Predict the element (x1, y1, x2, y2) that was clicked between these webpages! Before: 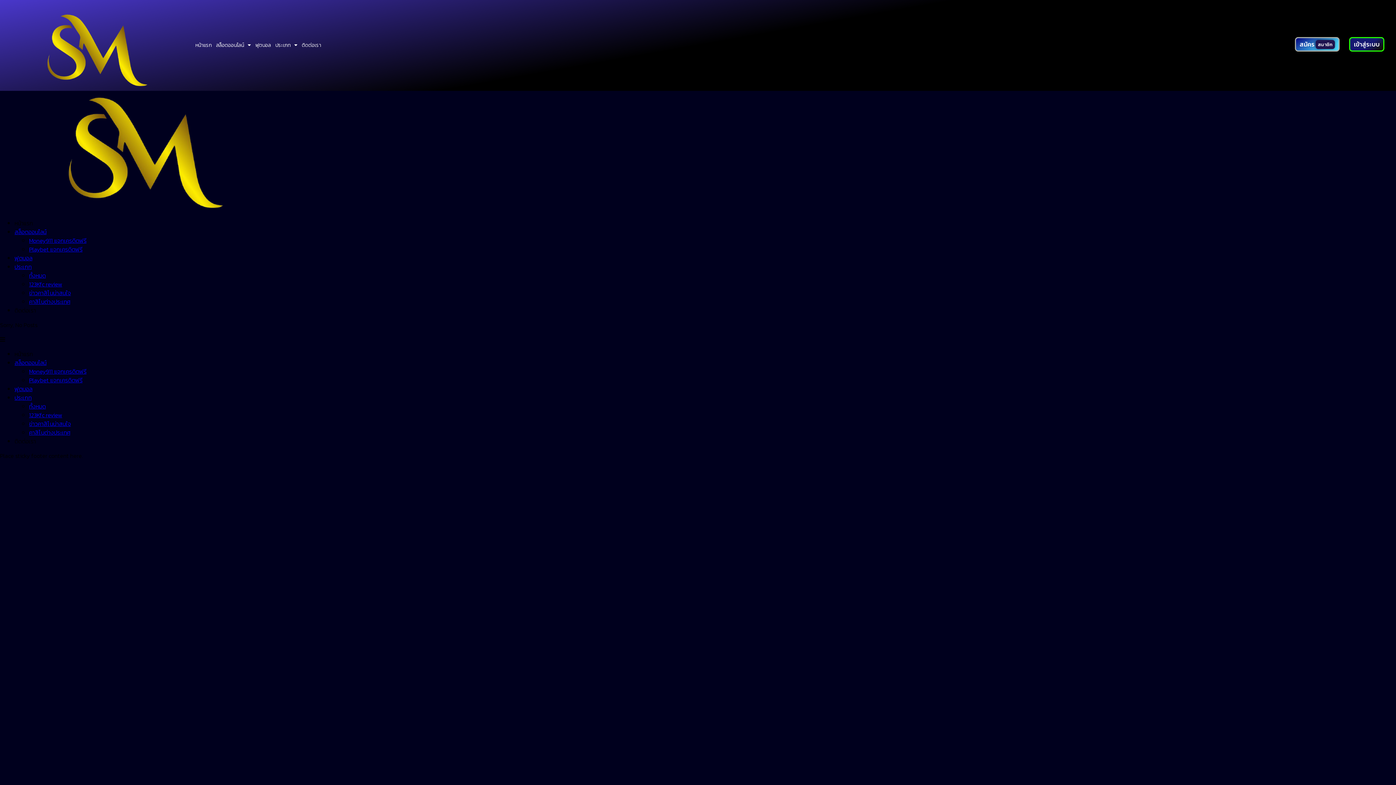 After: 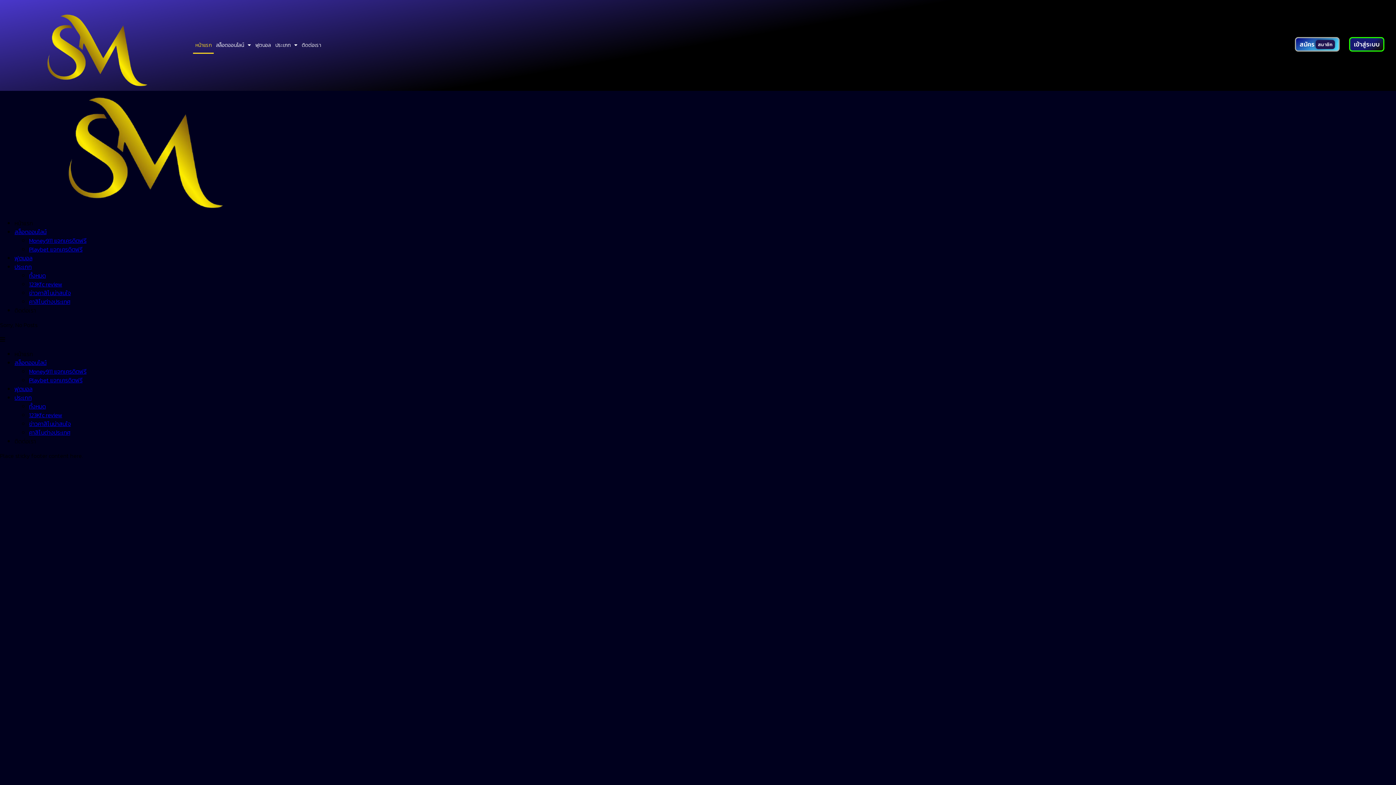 Action: label: หน้าแรก bbox: (193, 37, 213, 53)